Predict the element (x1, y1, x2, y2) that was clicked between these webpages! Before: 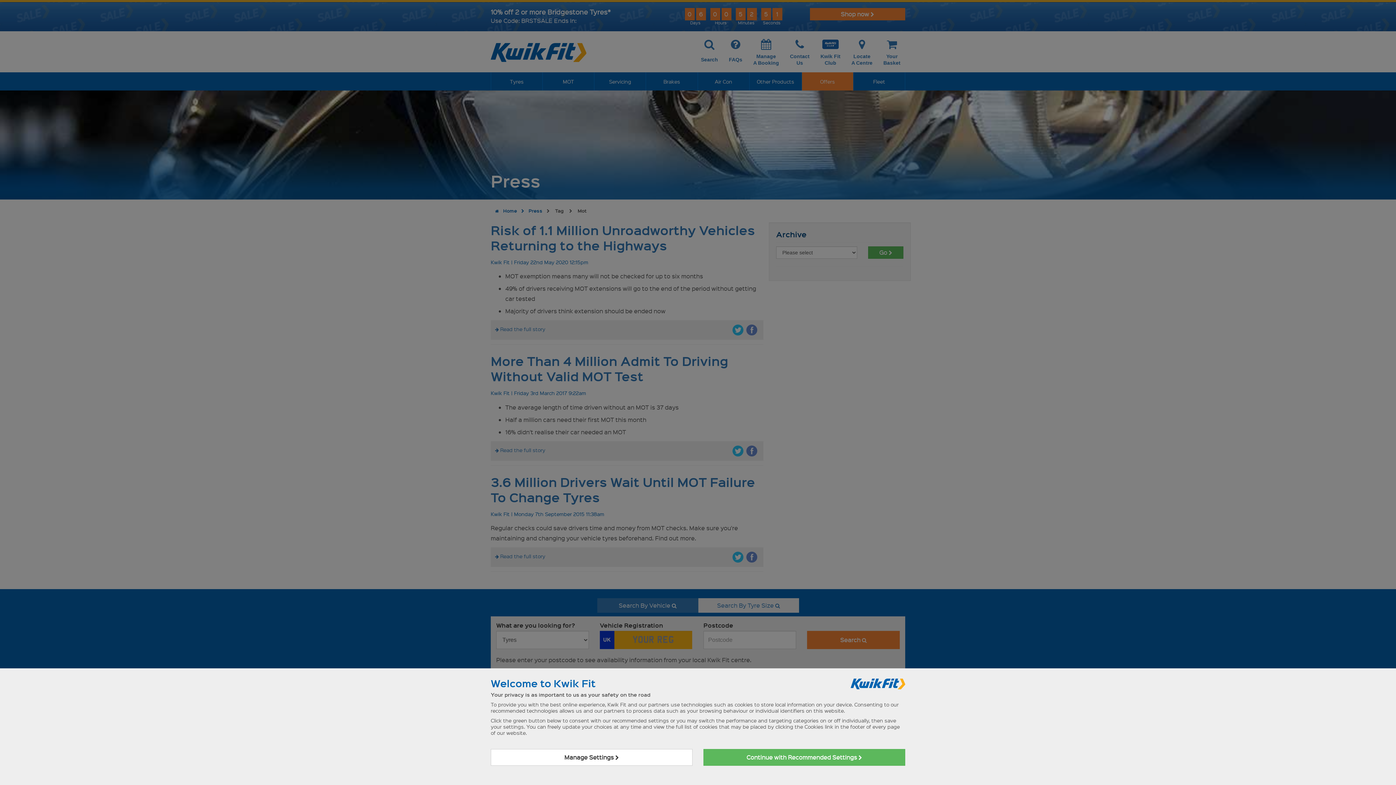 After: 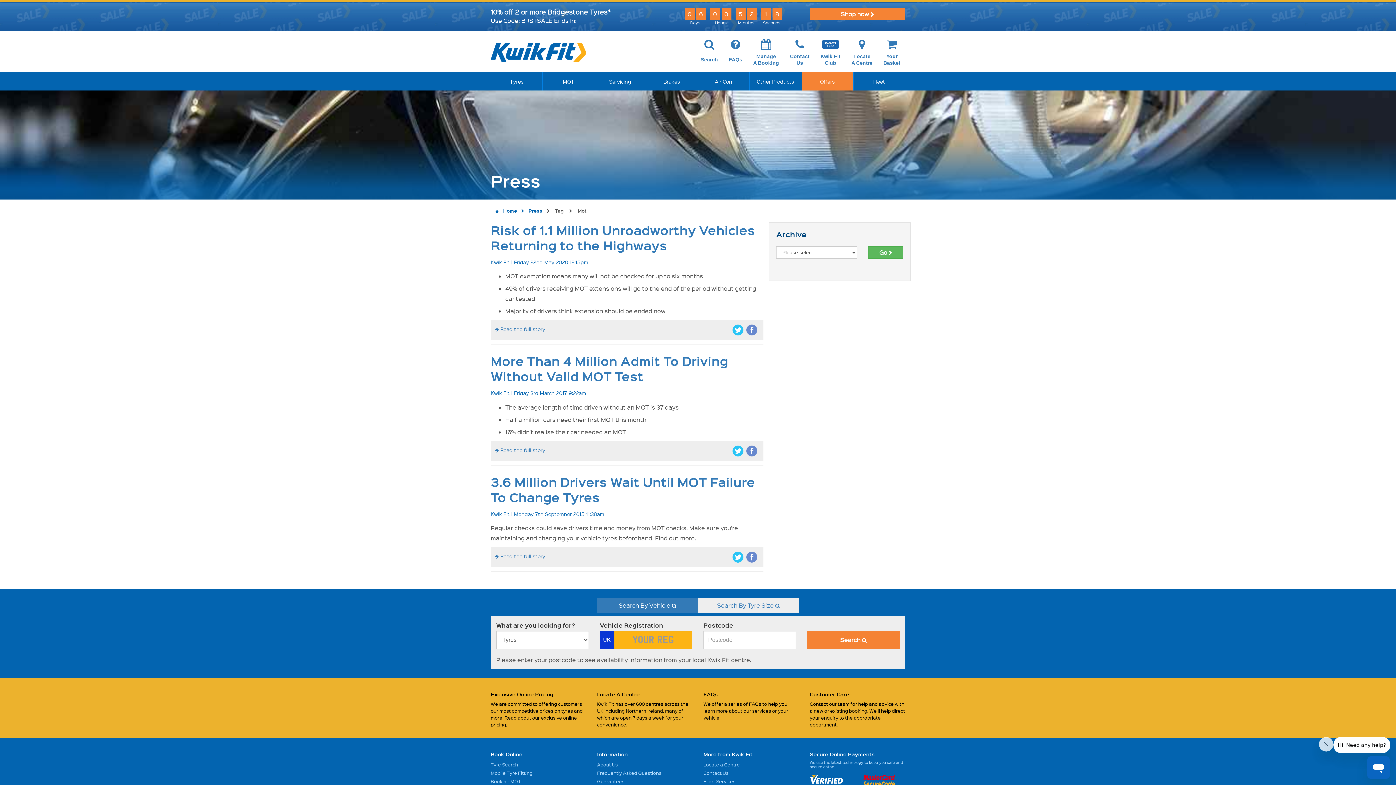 Action: label: Continue with Recommended Settings  bbox: (703, 749, 905, 766)